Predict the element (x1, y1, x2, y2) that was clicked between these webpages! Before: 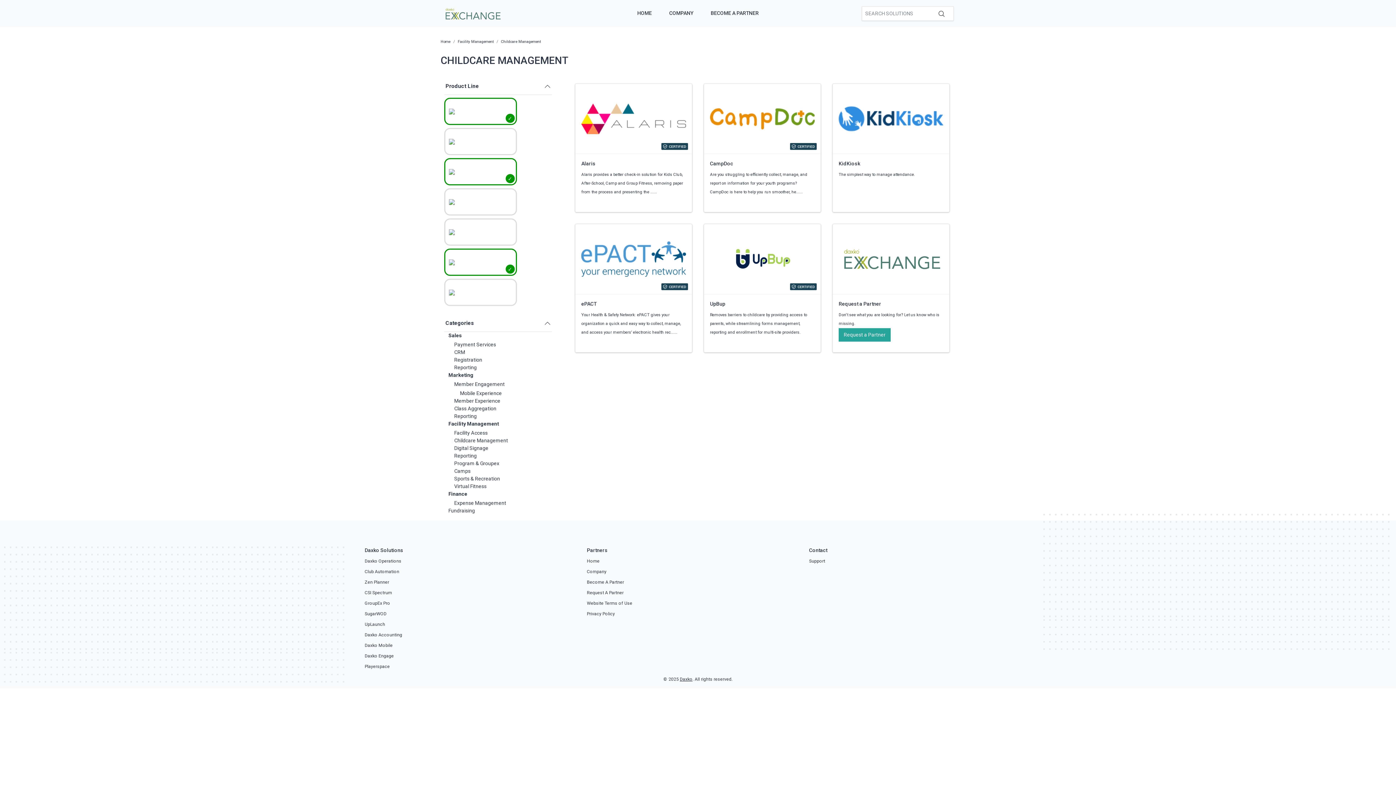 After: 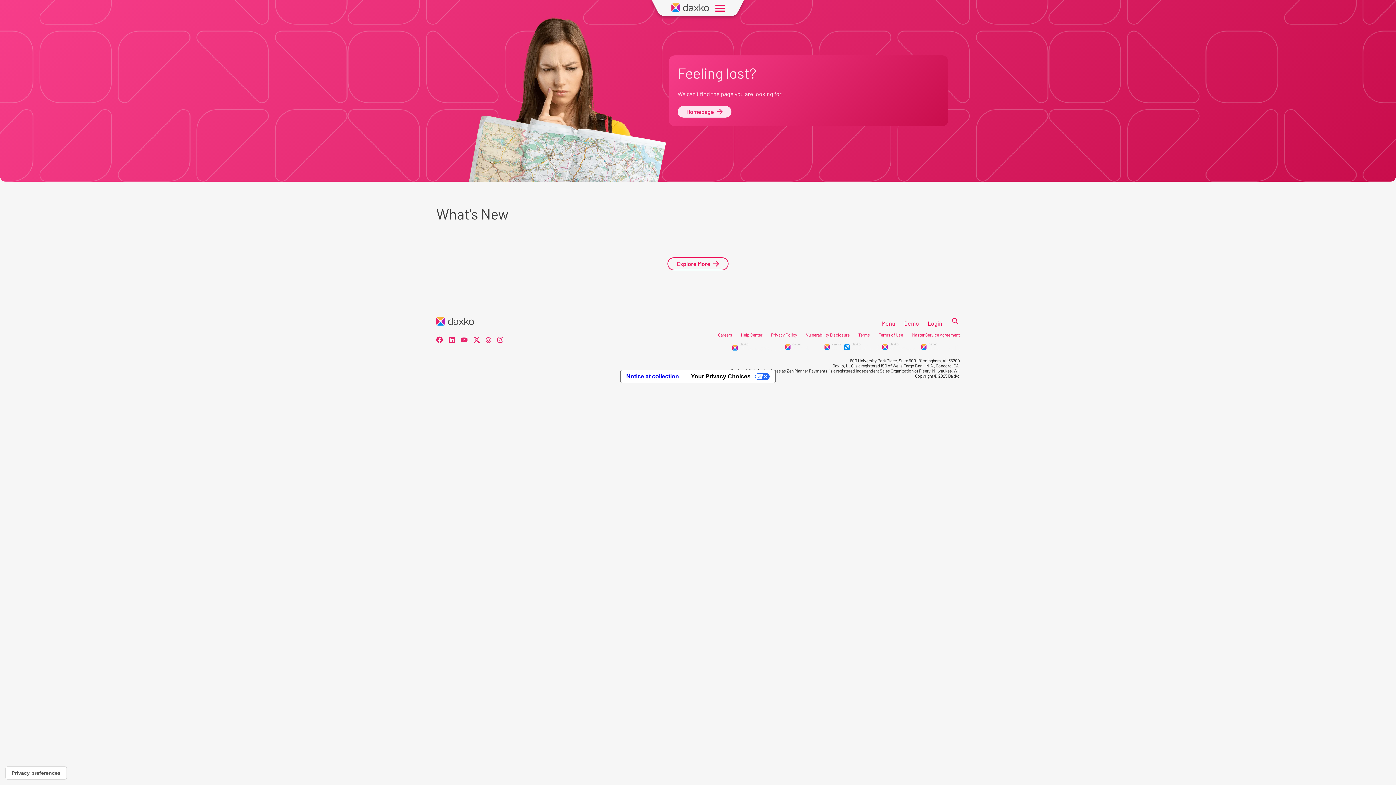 Action: bbox: (809, 558, 825, 564) label: Support